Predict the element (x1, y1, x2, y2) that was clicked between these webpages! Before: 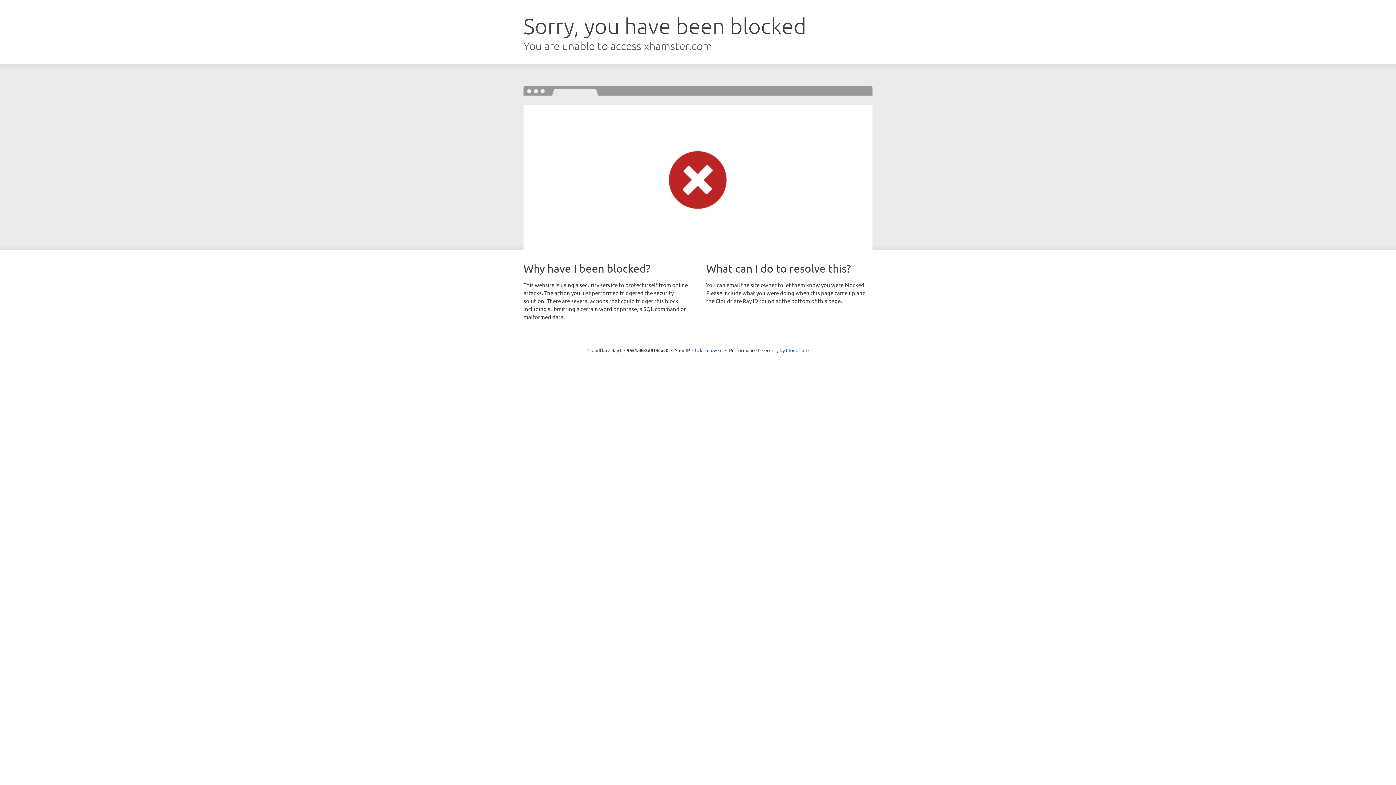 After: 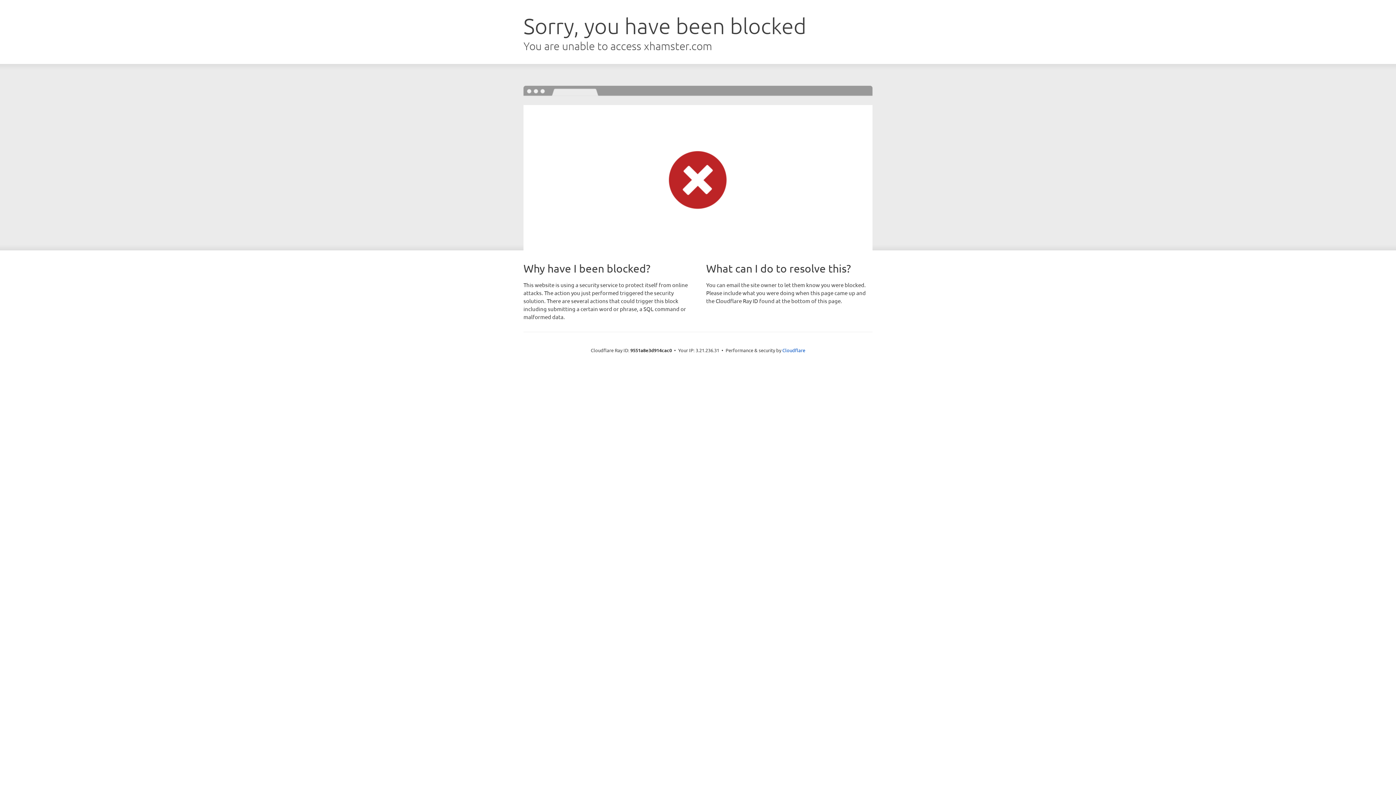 Action: bbox: (692, 346, 722, 353) label: Click to reveal